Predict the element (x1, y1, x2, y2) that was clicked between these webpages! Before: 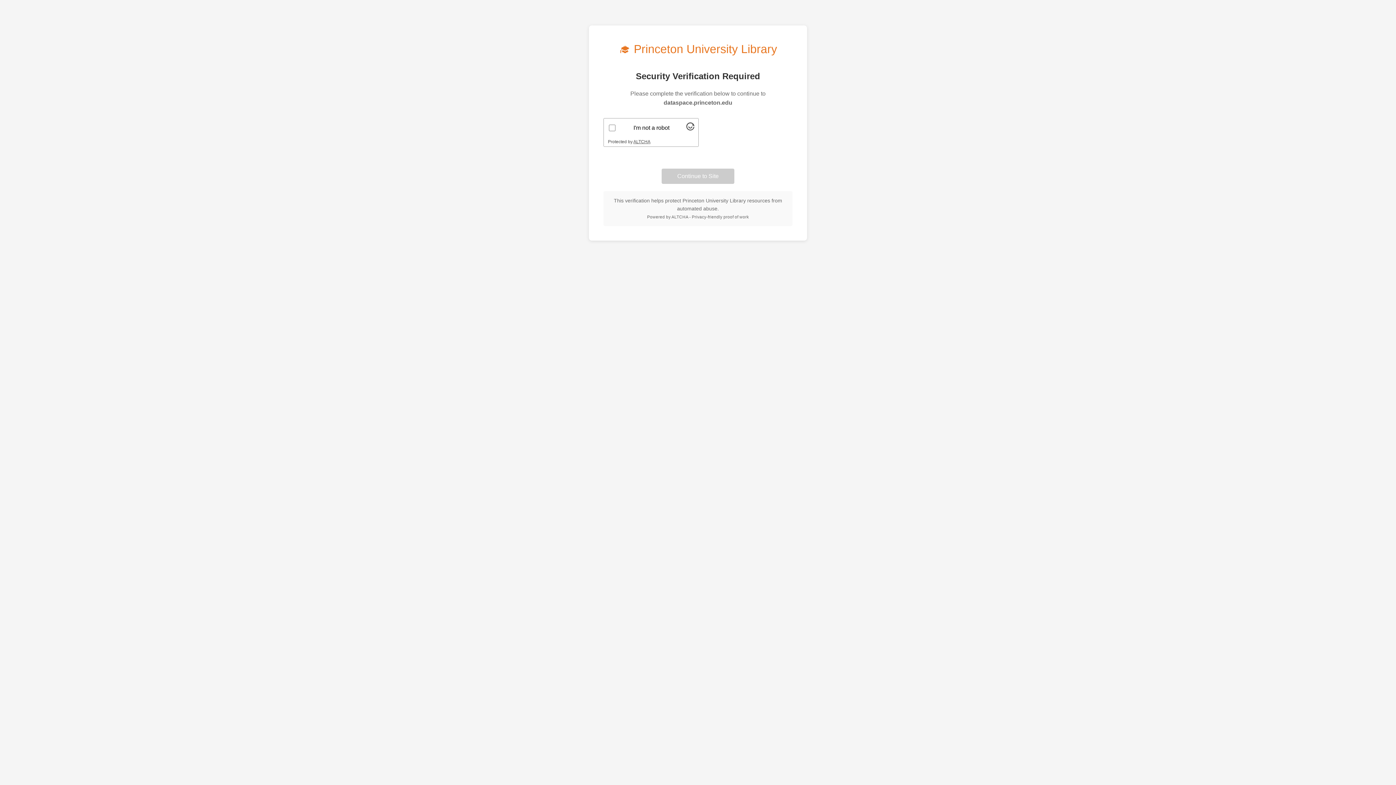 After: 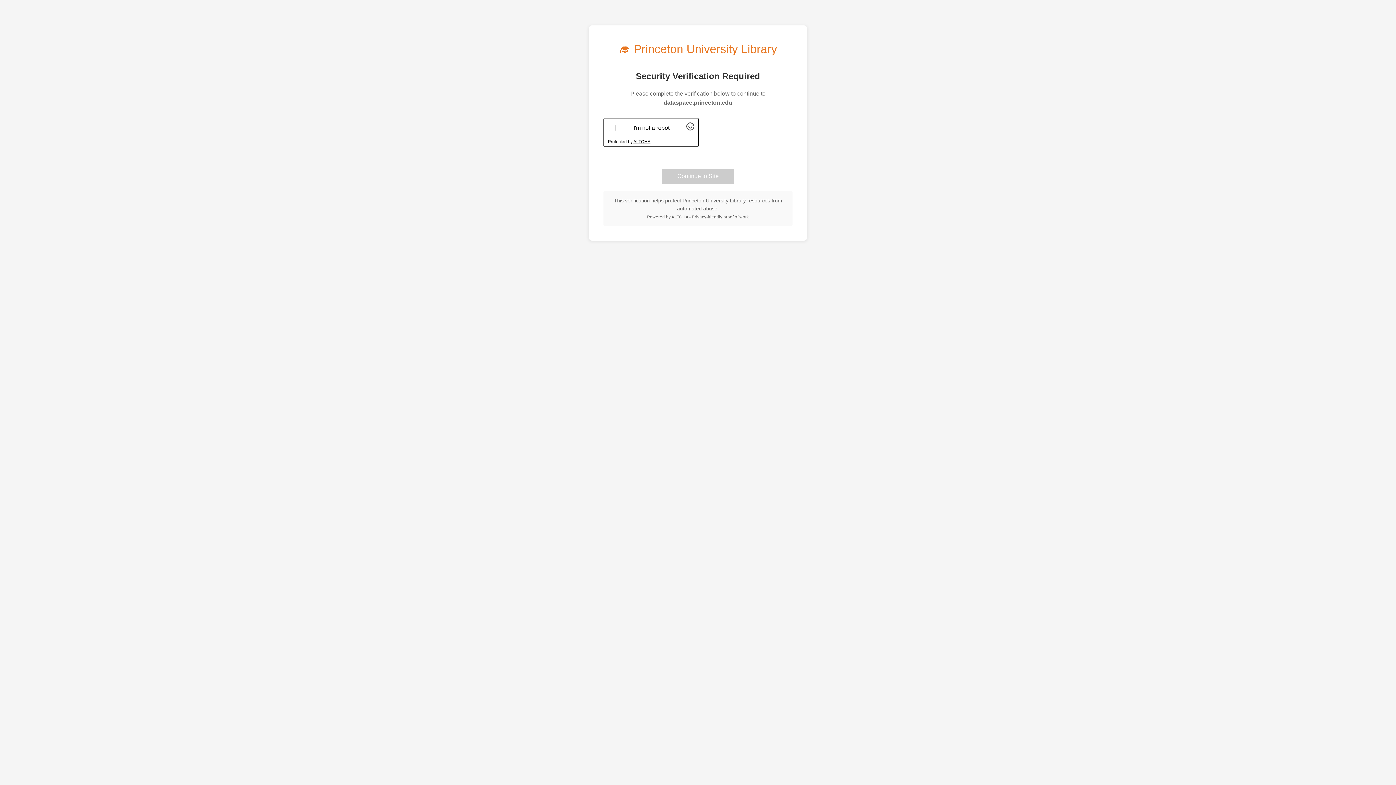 Action: label: Visit Altcha.org bbox: (633, 139, 650, 144)